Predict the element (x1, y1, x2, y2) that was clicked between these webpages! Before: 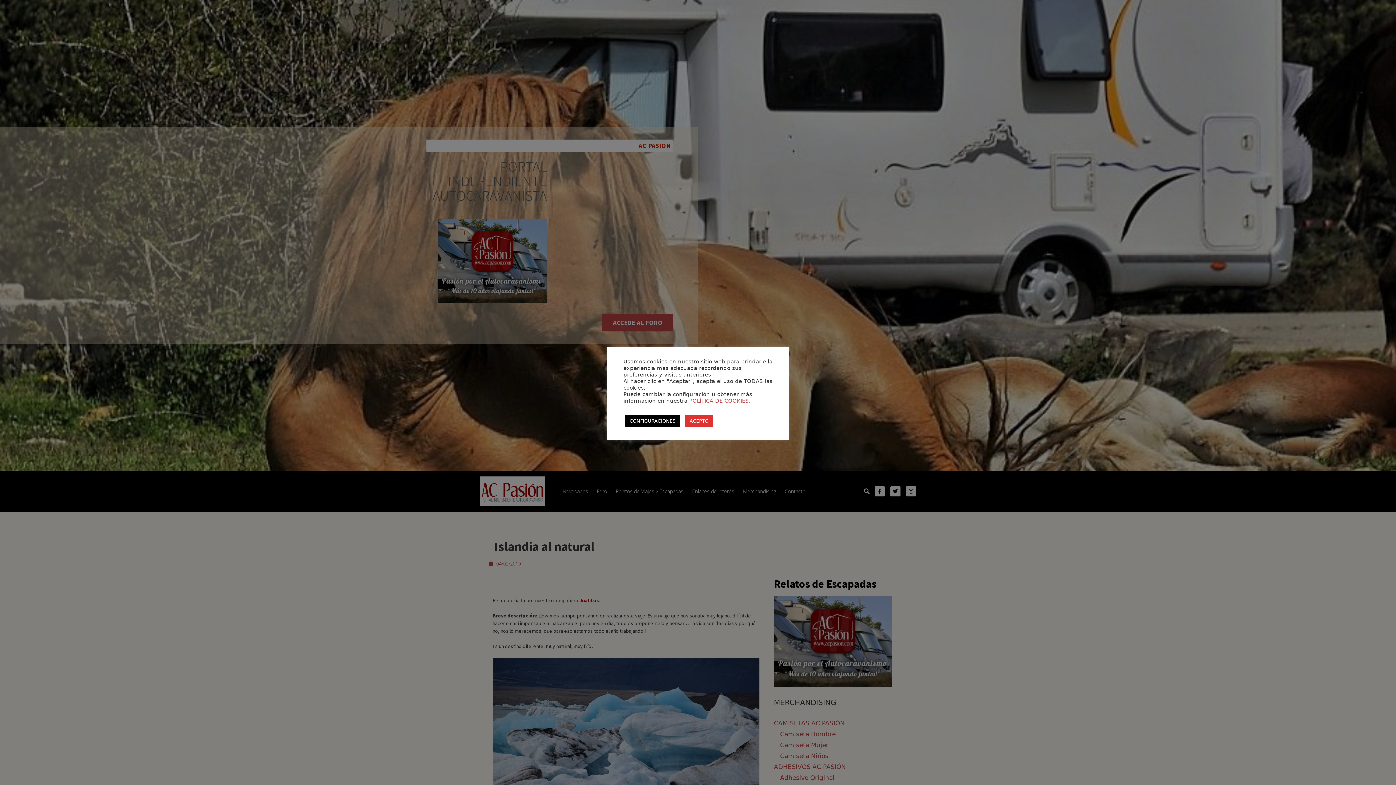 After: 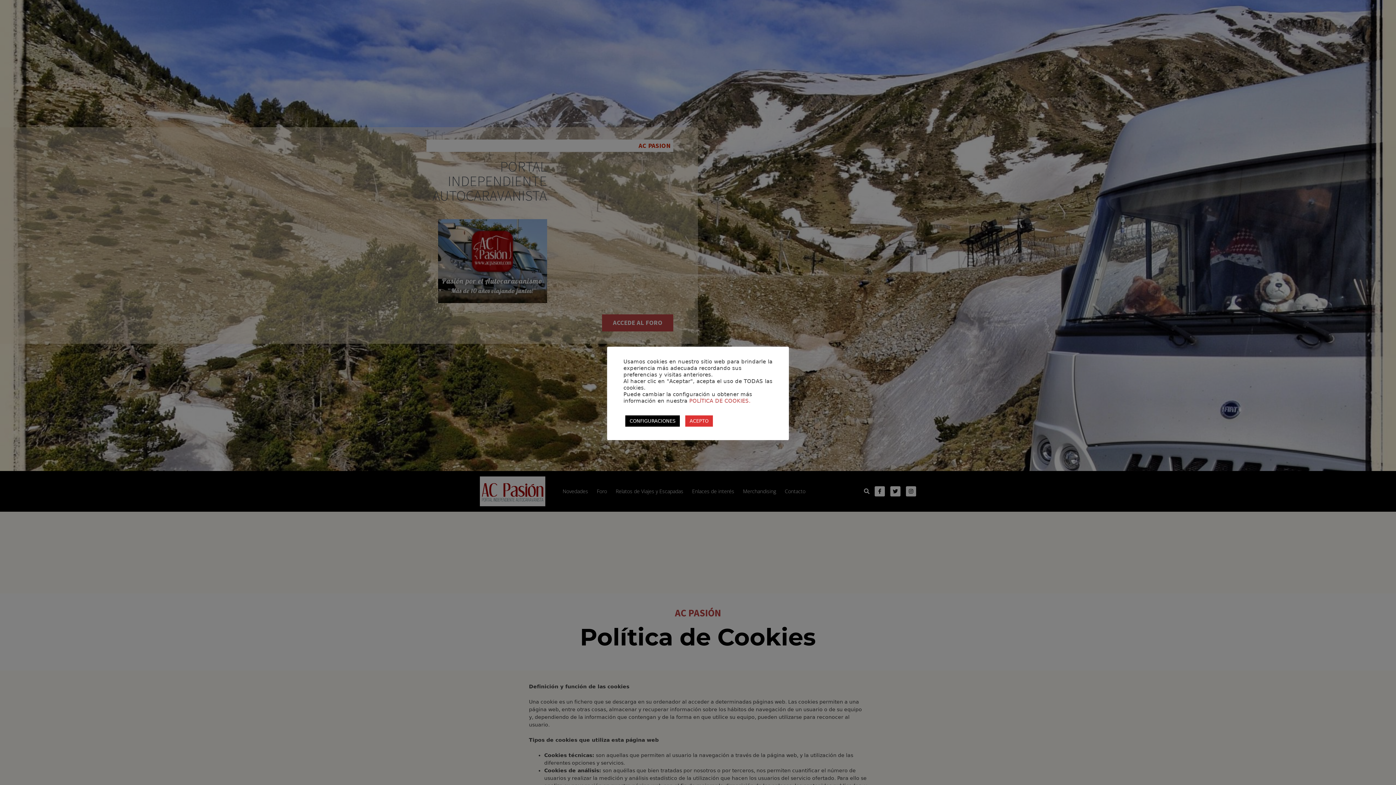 Action: bbox: (689, 397, 750, 403) label: POLÍTICA DE COOKIES.

